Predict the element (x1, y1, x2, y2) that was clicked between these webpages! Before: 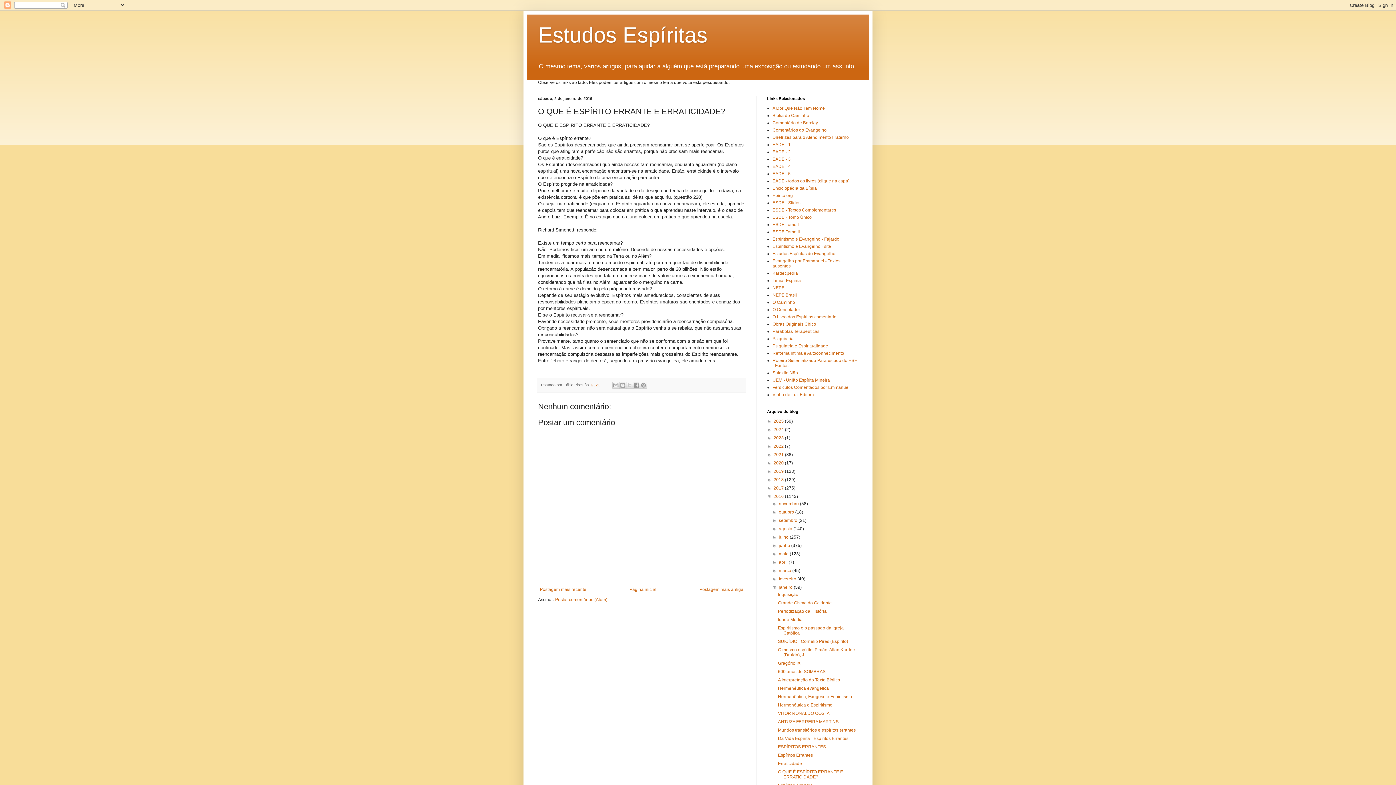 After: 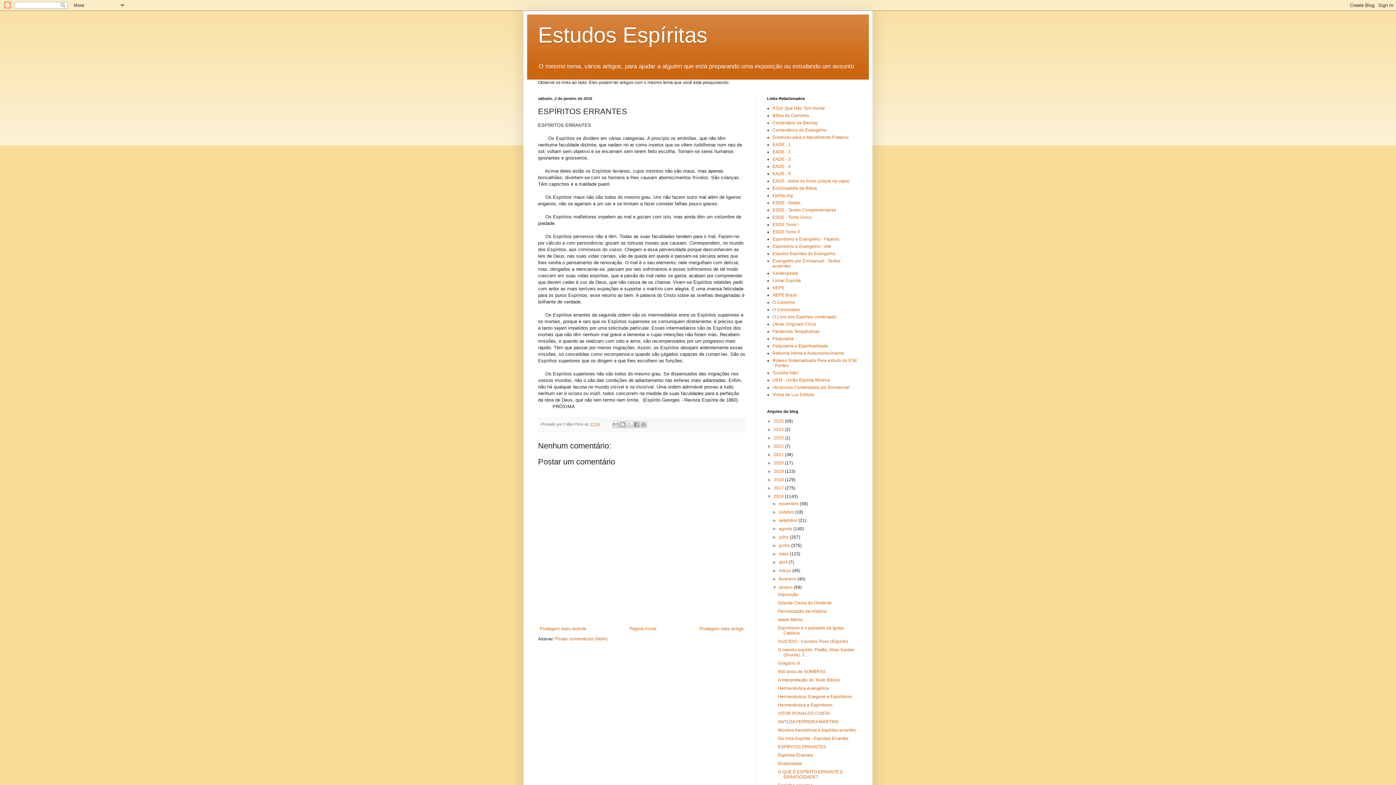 Action: bbox: (778, 744, 826, 749) label: ESPÍRITOS ERRANTES